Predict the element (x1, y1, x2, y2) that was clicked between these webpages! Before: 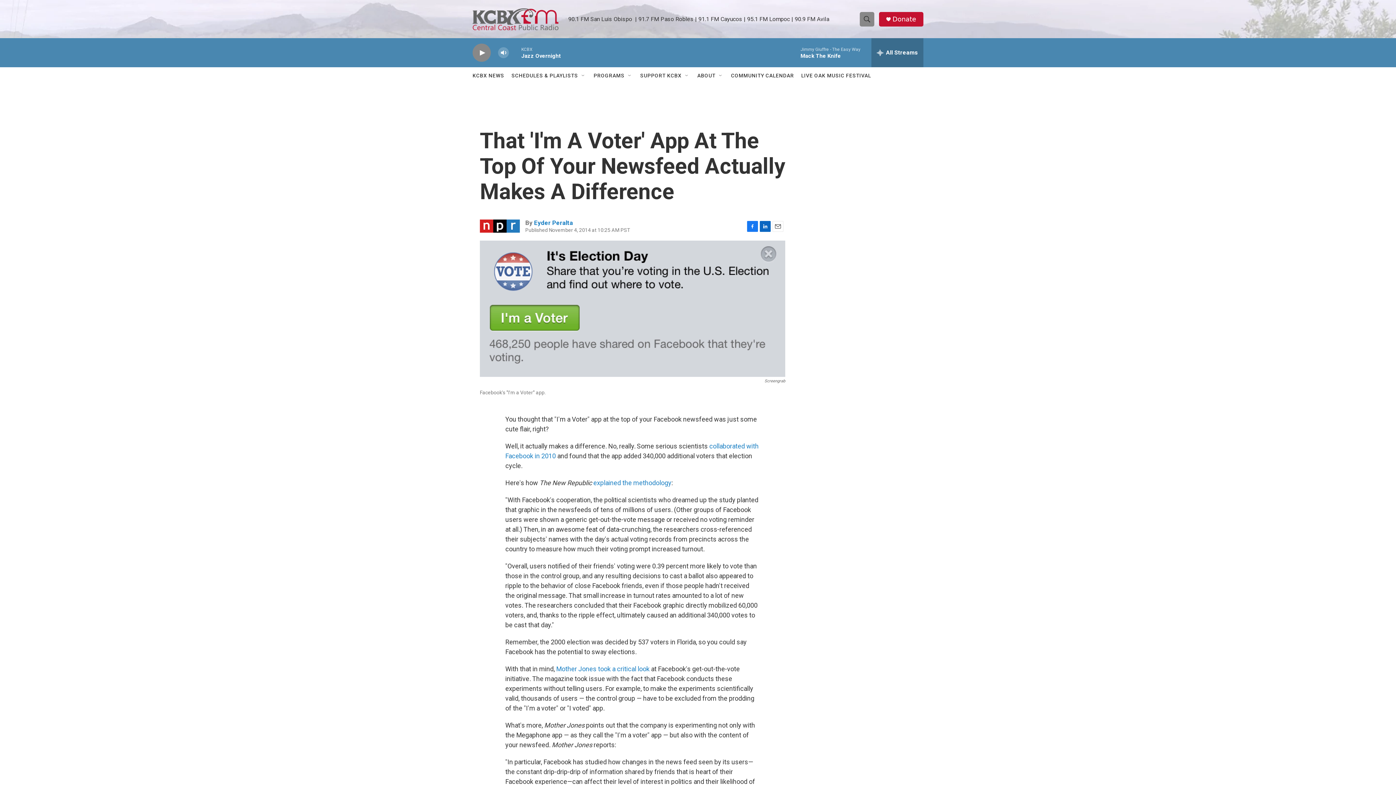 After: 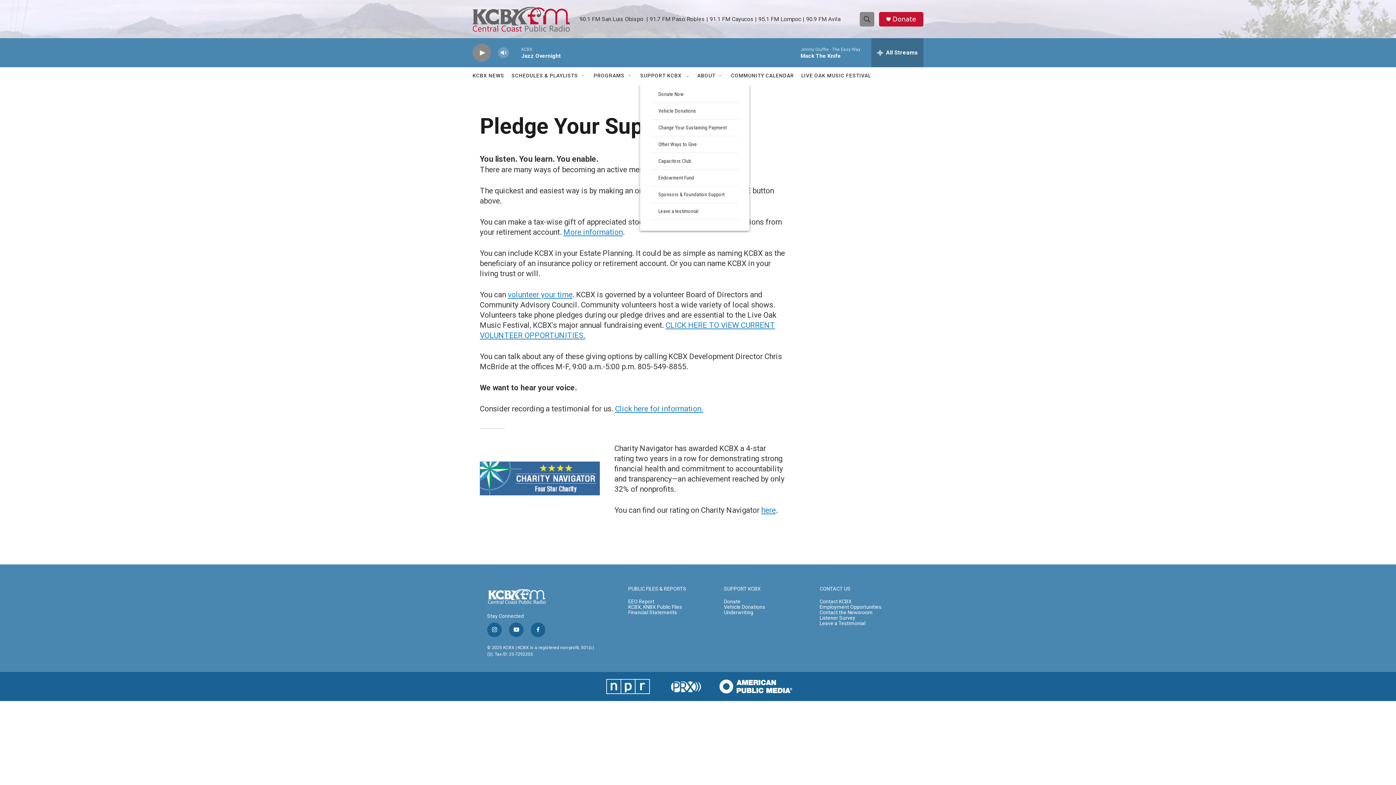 Action: label: SUPPORT KCBX bbox: (640, 67, 681, 84)